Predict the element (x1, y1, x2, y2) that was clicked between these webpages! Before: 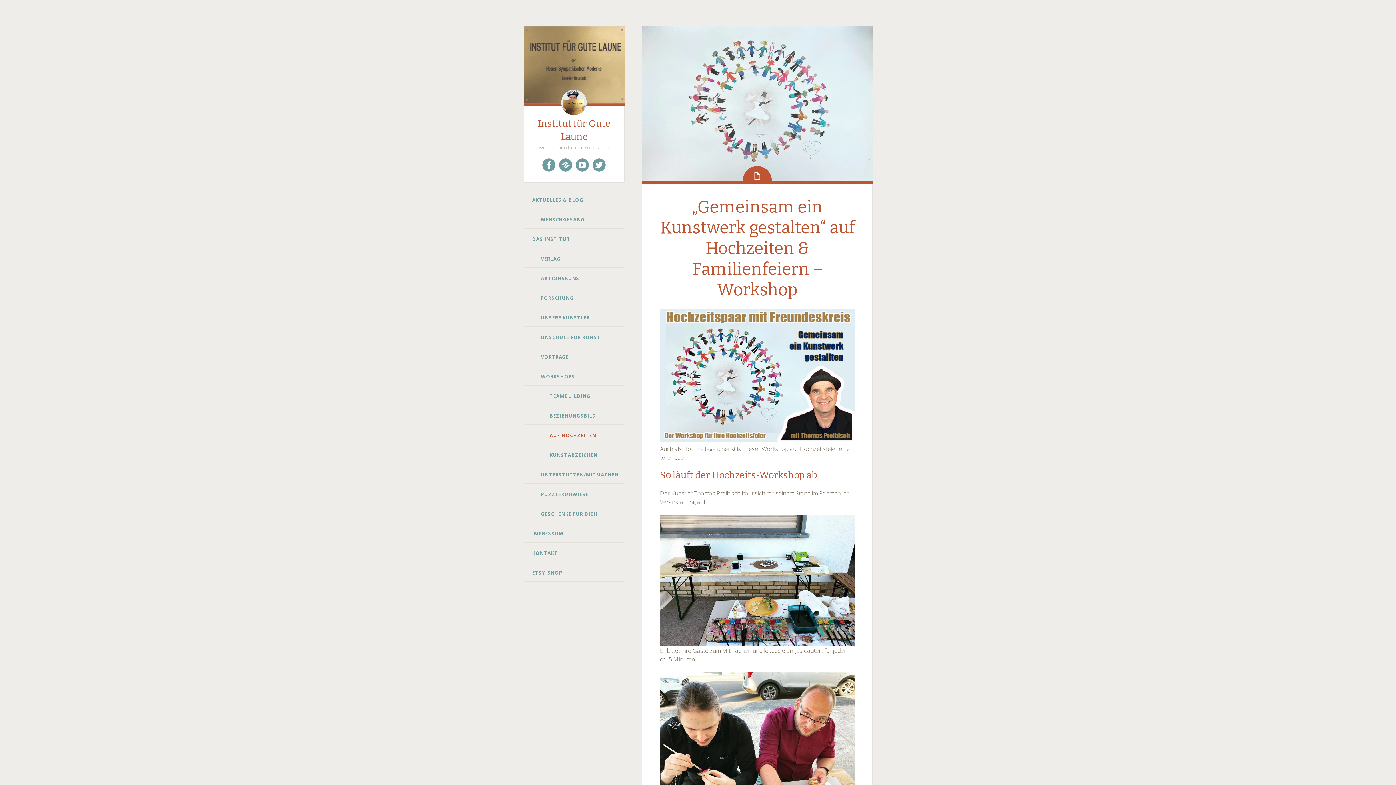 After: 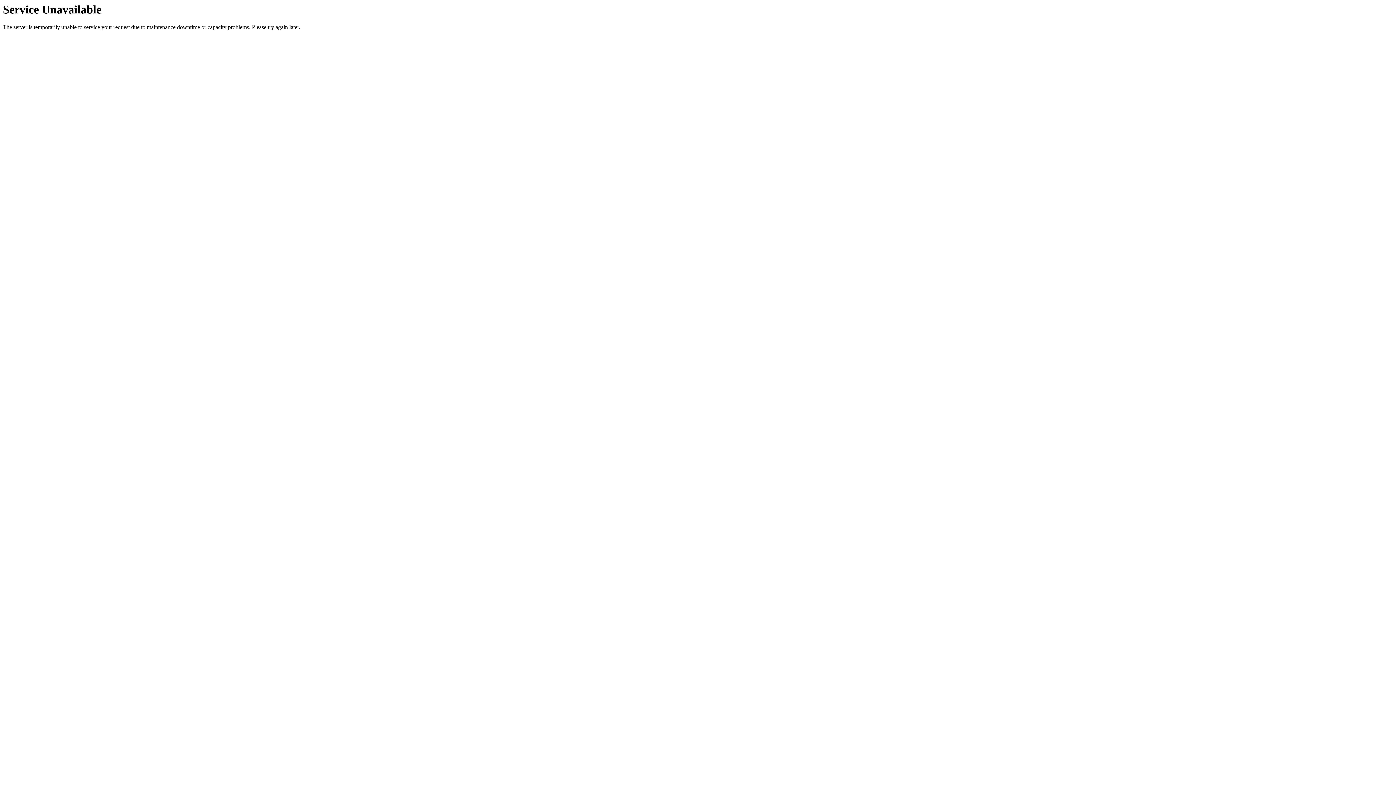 Action: bbox: (523, 447, 624, 464) label: KUNSTABZEICHEN